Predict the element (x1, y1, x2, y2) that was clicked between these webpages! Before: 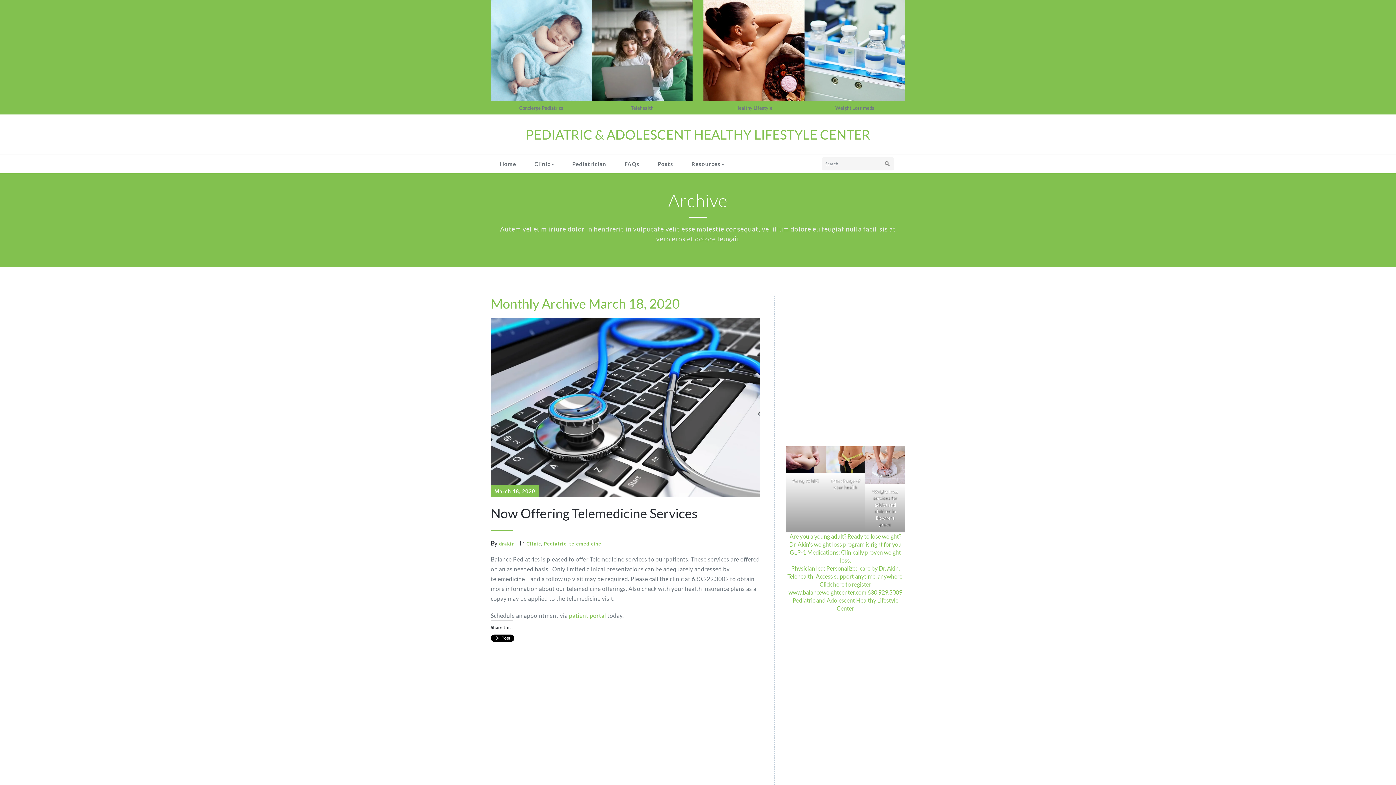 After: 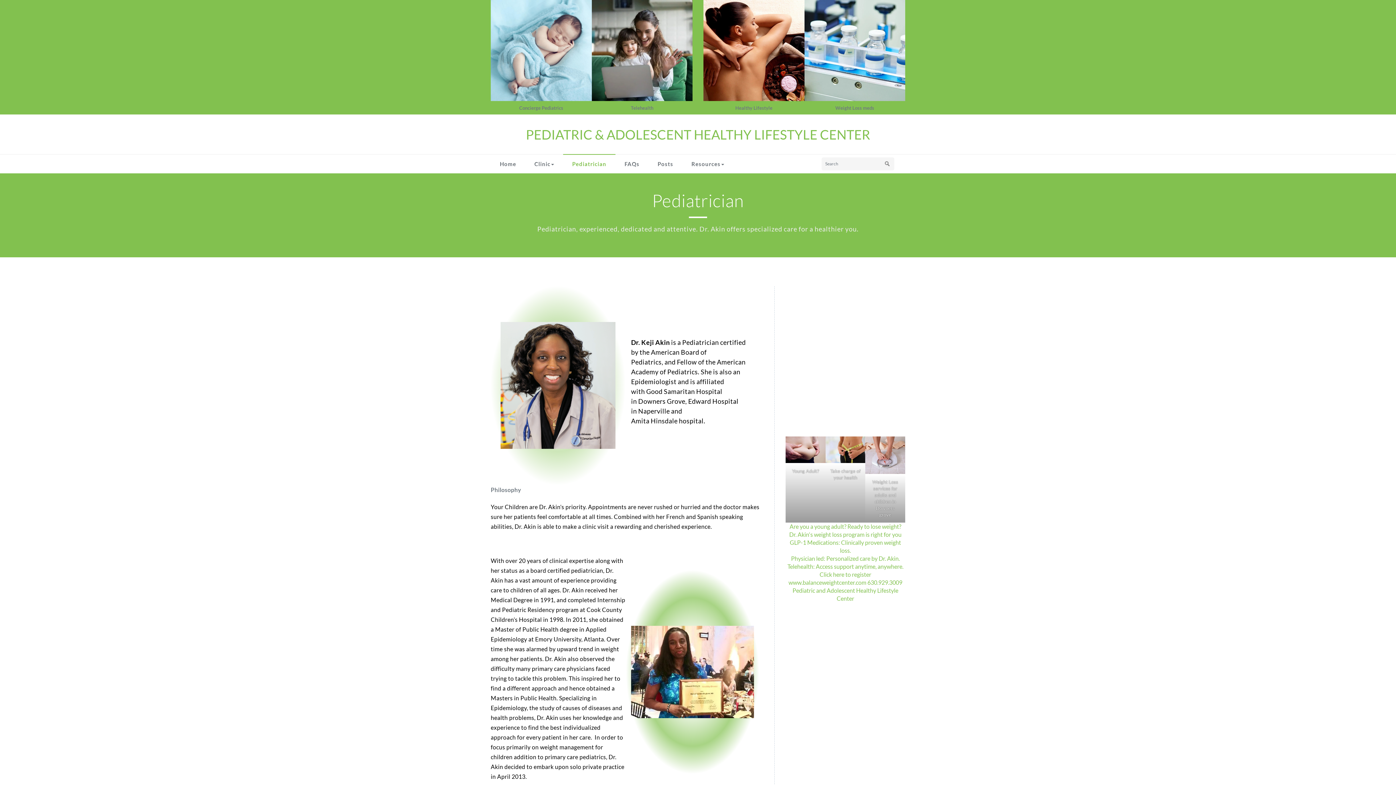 Action: label: Pediatrician bbox: (563, 154, 615, 172)